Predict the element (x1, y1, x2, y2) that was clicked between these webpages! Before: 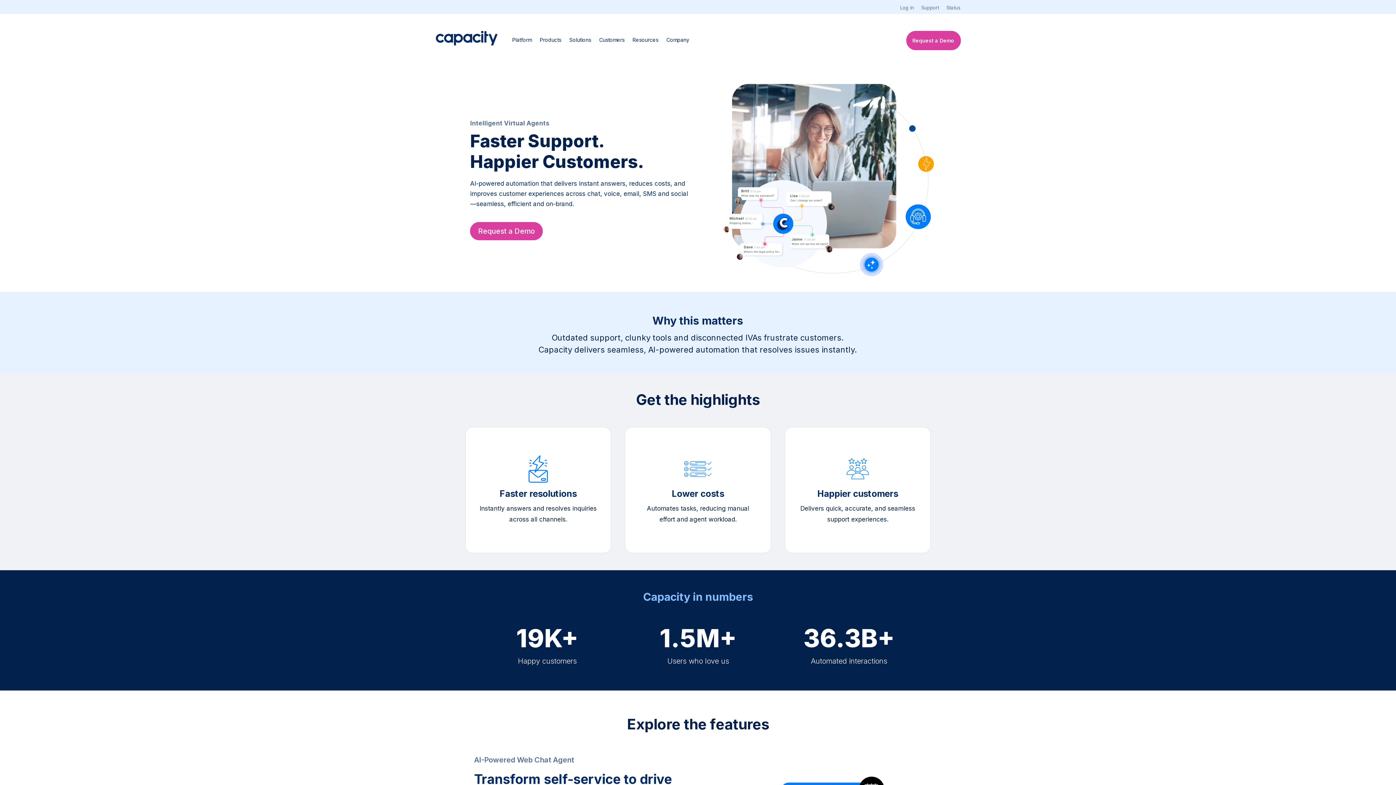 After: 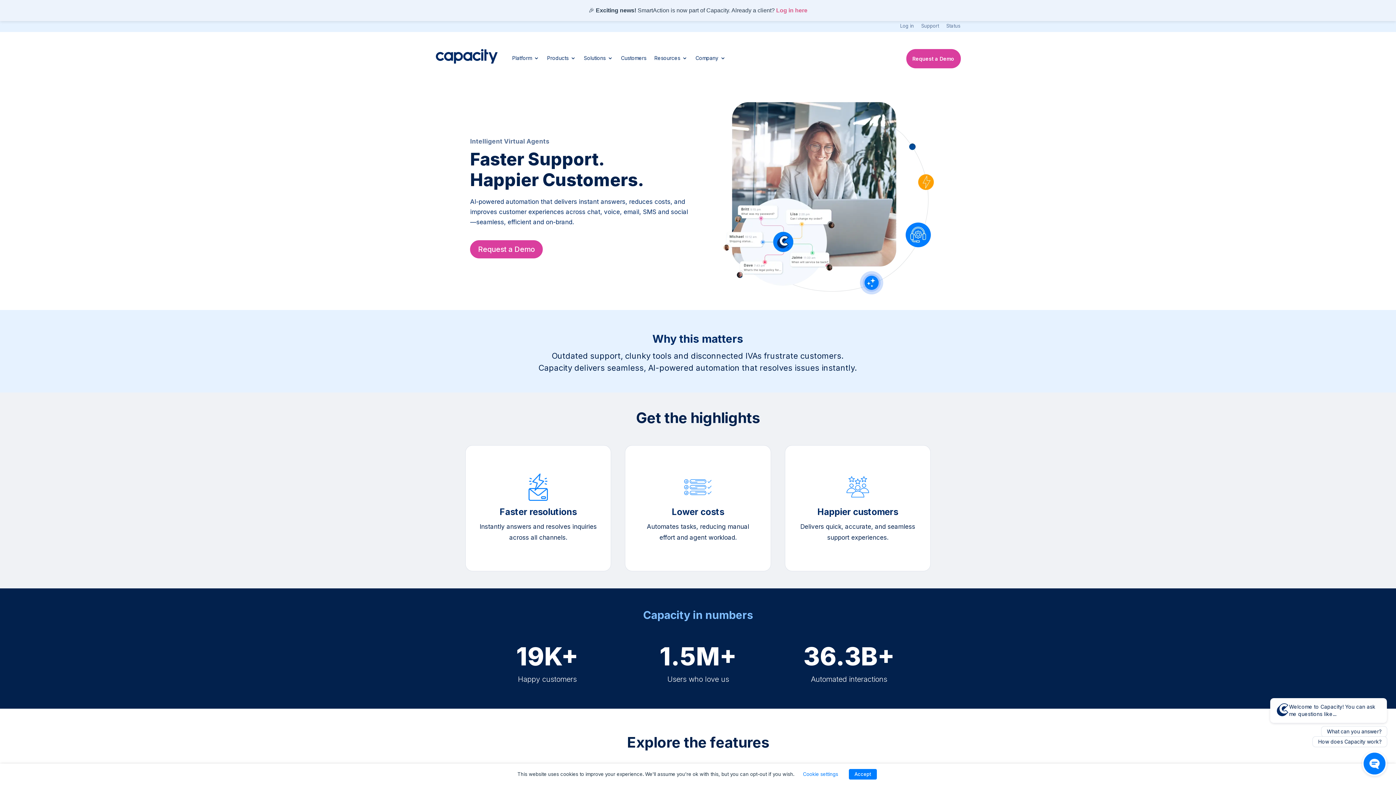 Action: label: Platform bbox: (512, 37, 532, 45)